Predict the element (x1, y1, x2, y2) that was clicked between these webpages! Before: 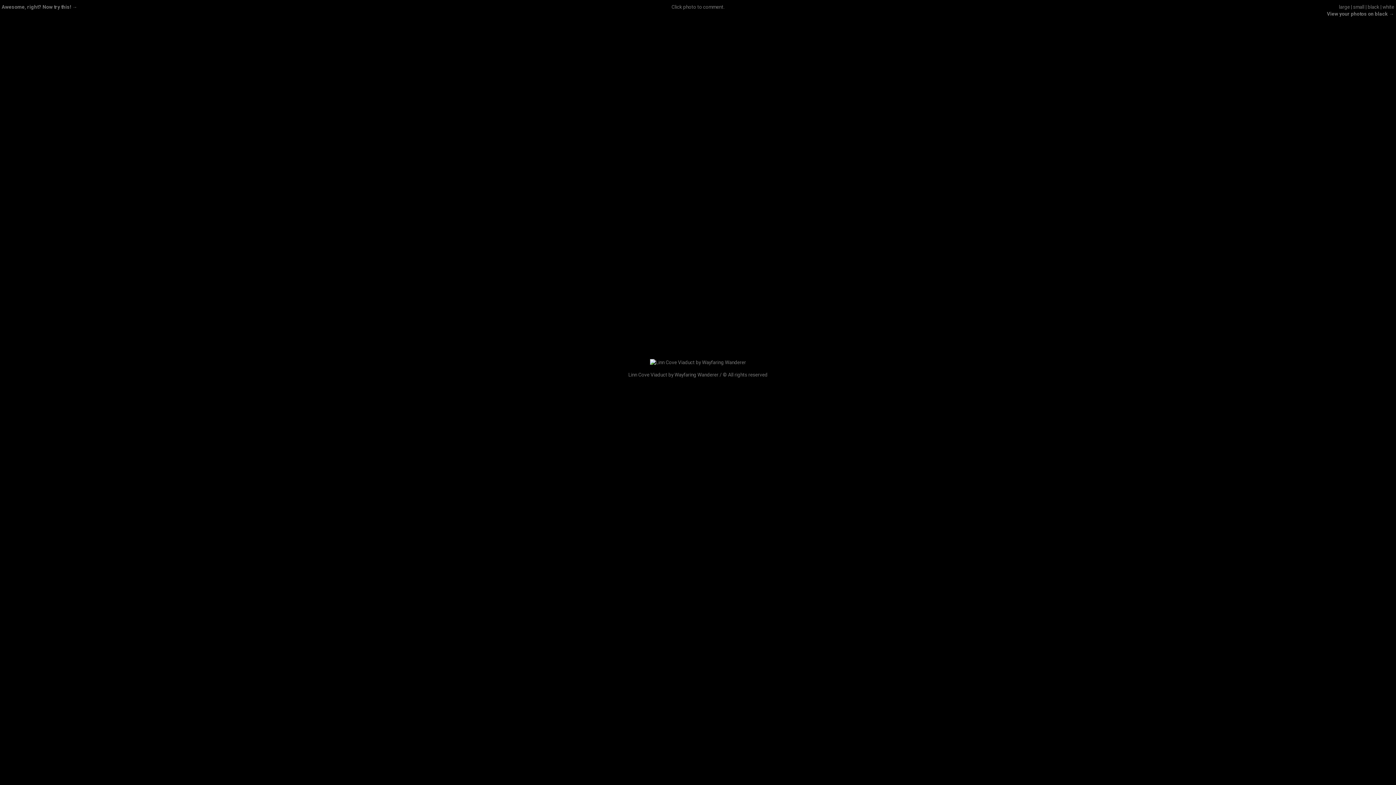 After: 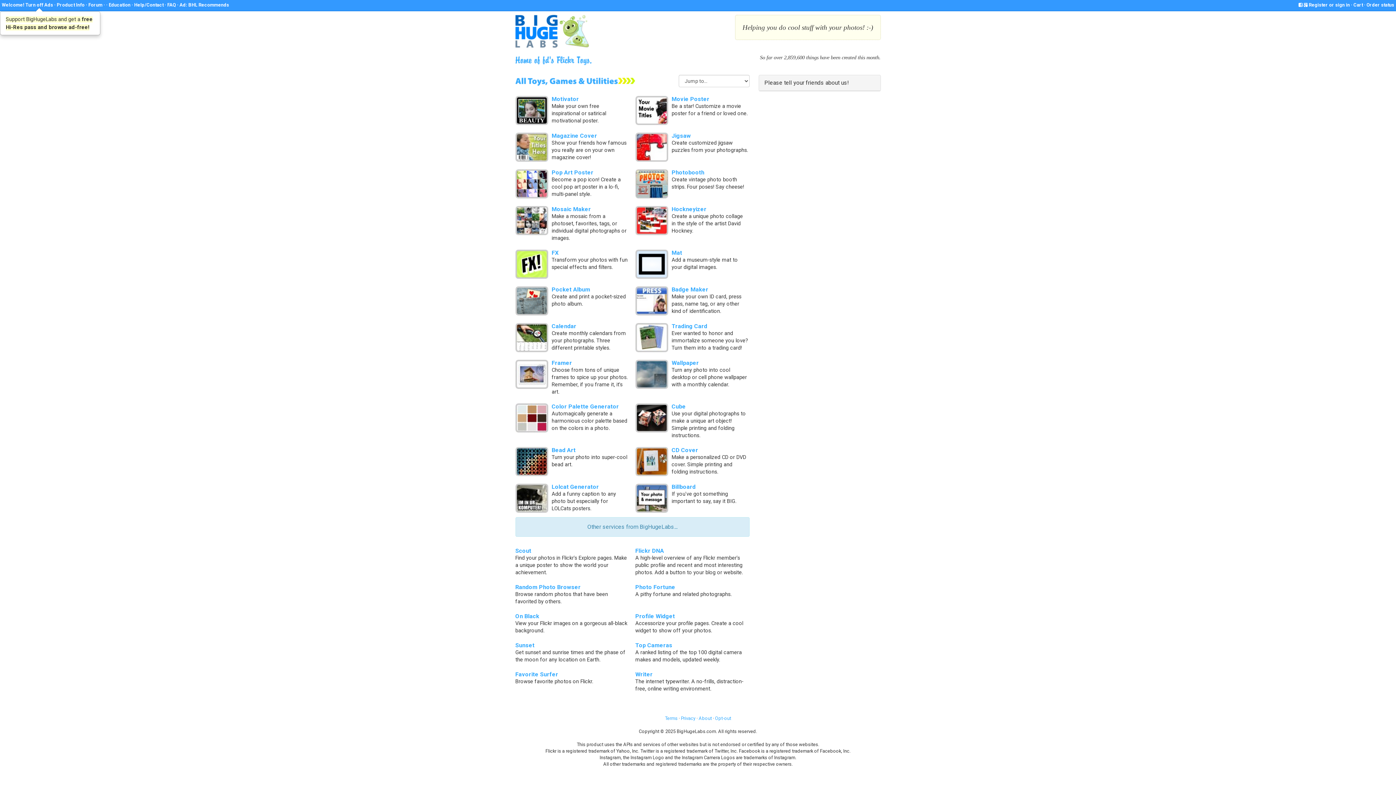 Action: label: Awesome, right? Now try this! → bbox: (1, 4, 77, 9)